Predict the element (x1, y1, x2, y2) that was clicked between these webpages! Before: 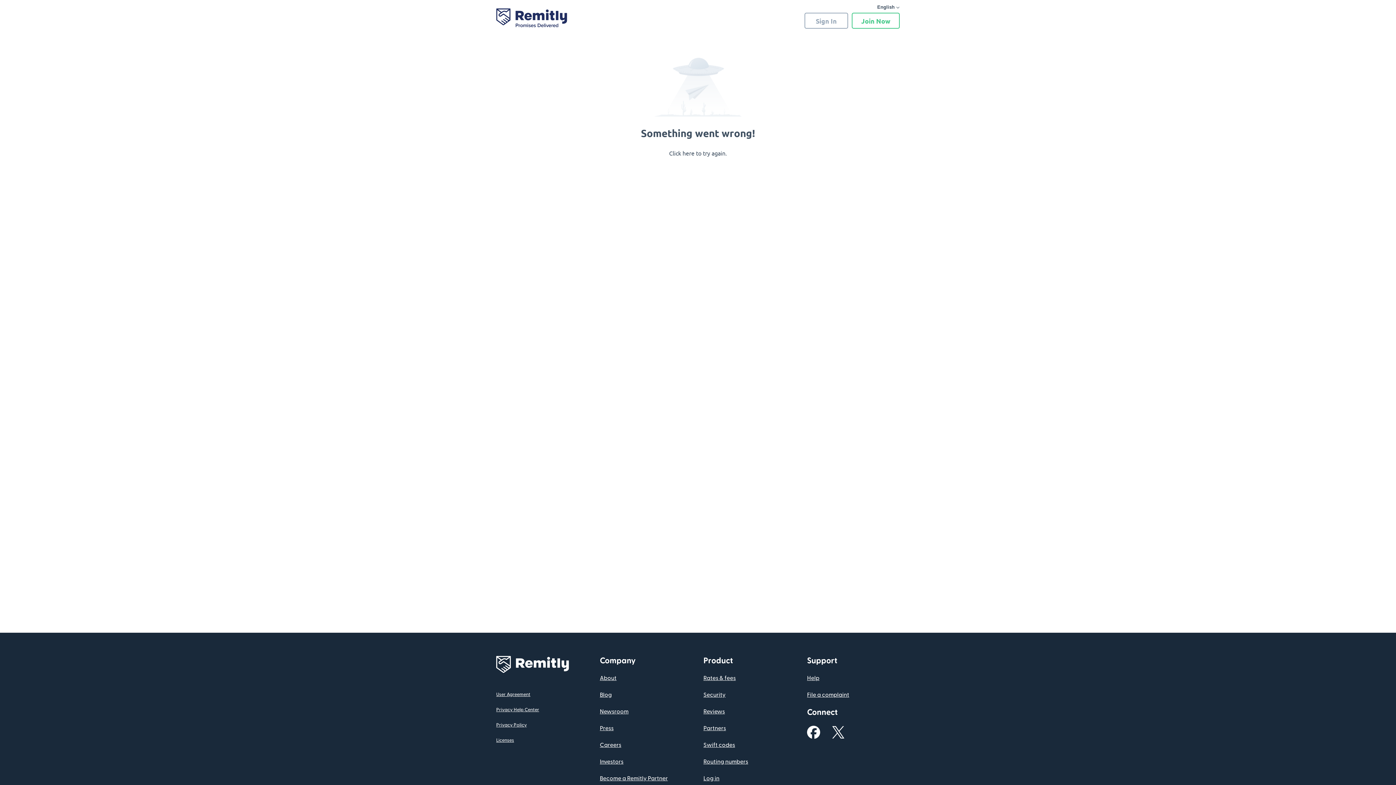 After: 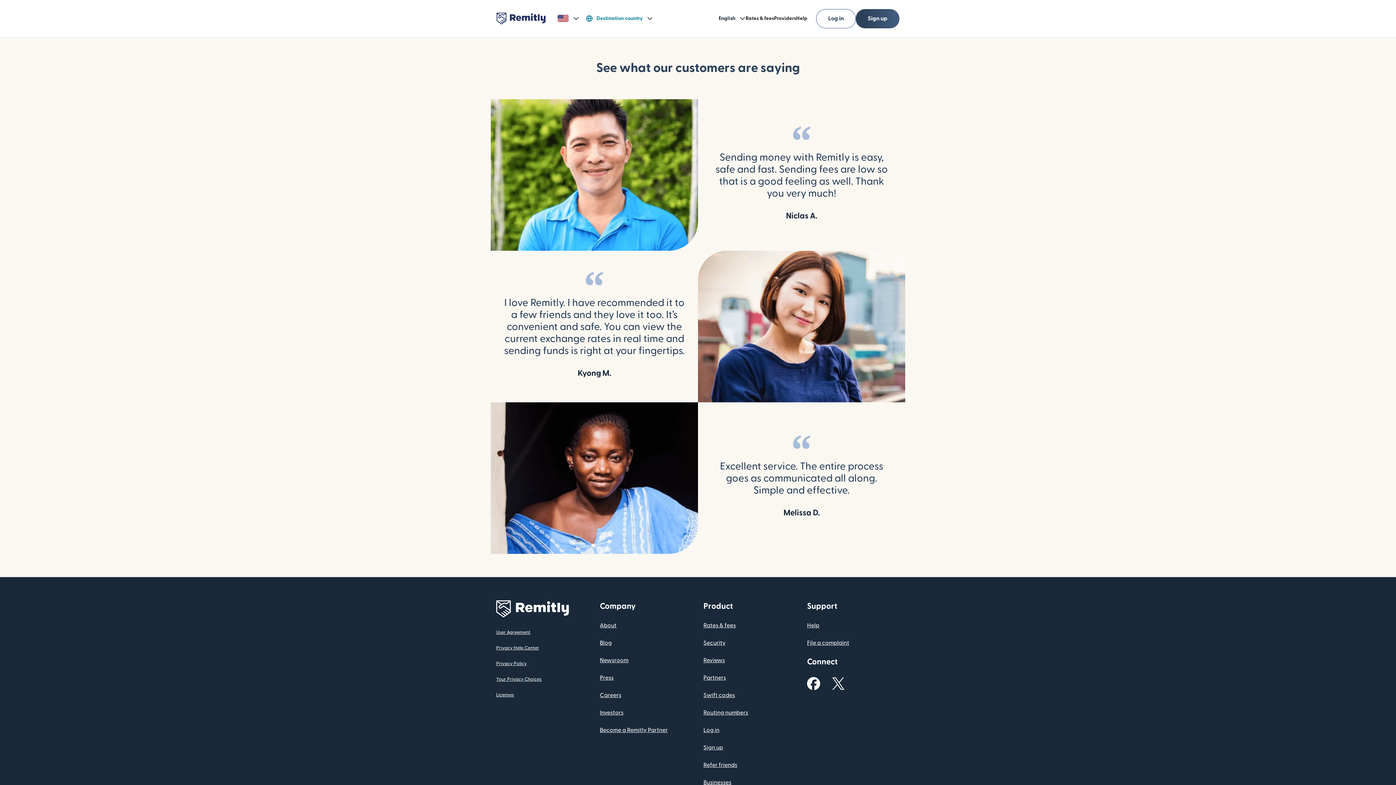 Action: bbox: (703, 708, 725, 714) label: Reviews